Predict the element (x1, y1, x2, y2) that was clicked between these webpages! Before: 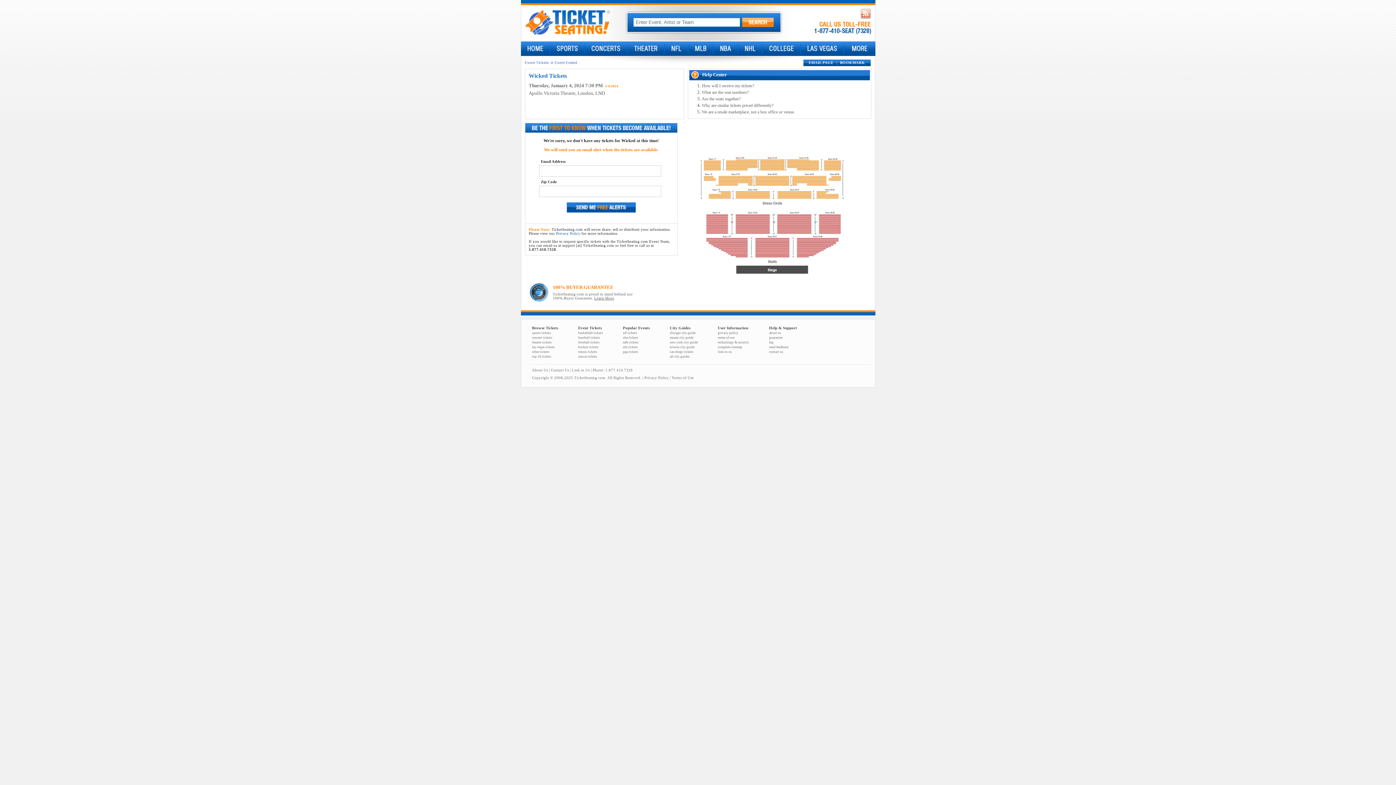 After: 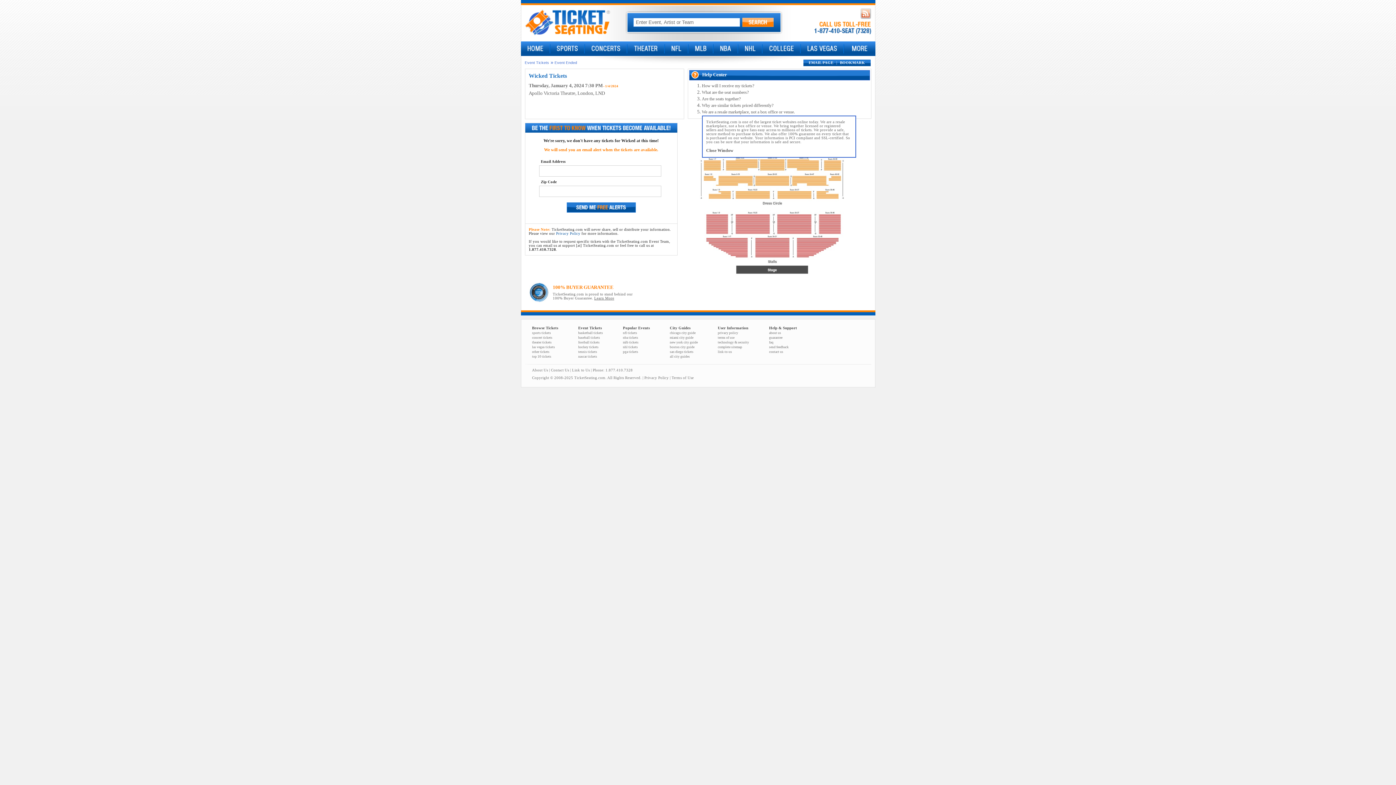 Action: bbox: (702, 109, 795, 114) label: We are a resale marketplace, not a box office or venue.